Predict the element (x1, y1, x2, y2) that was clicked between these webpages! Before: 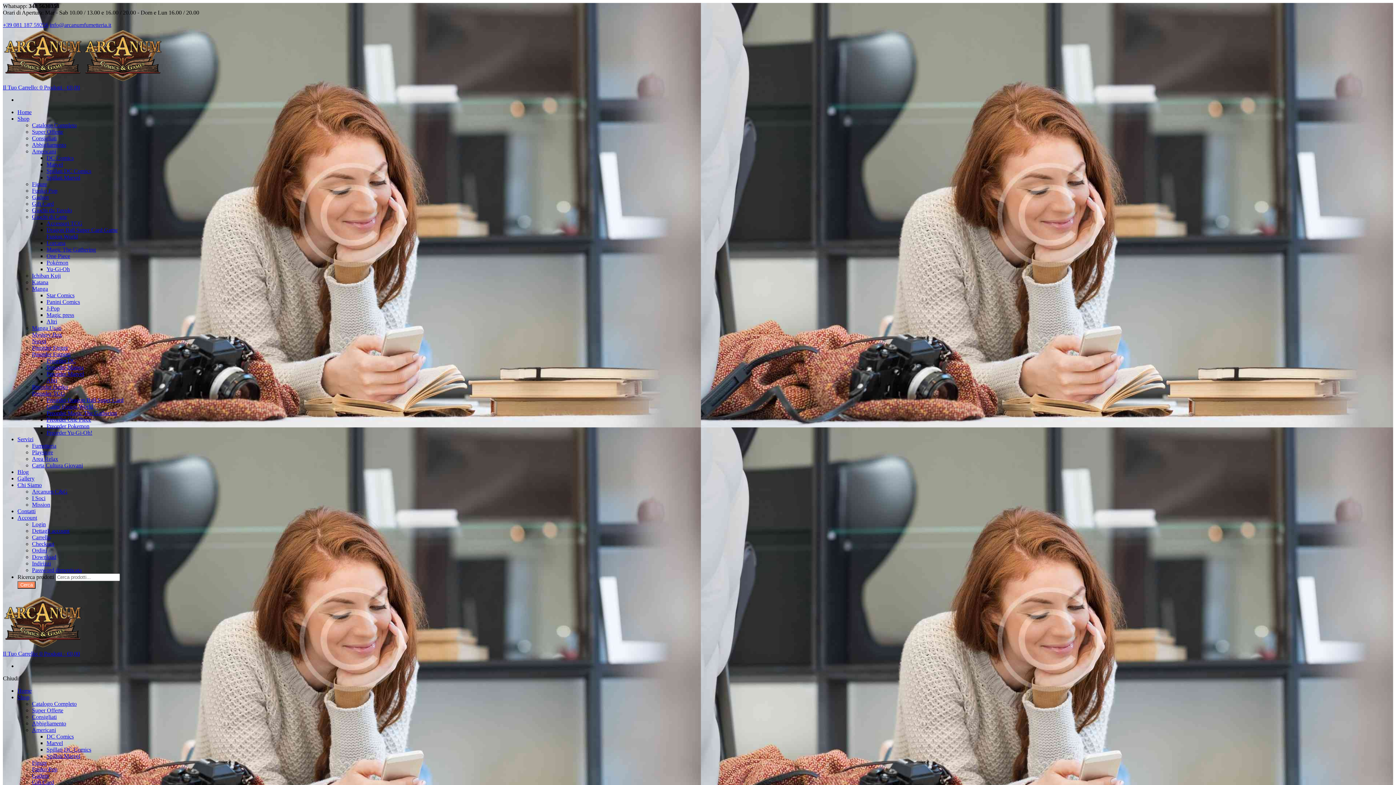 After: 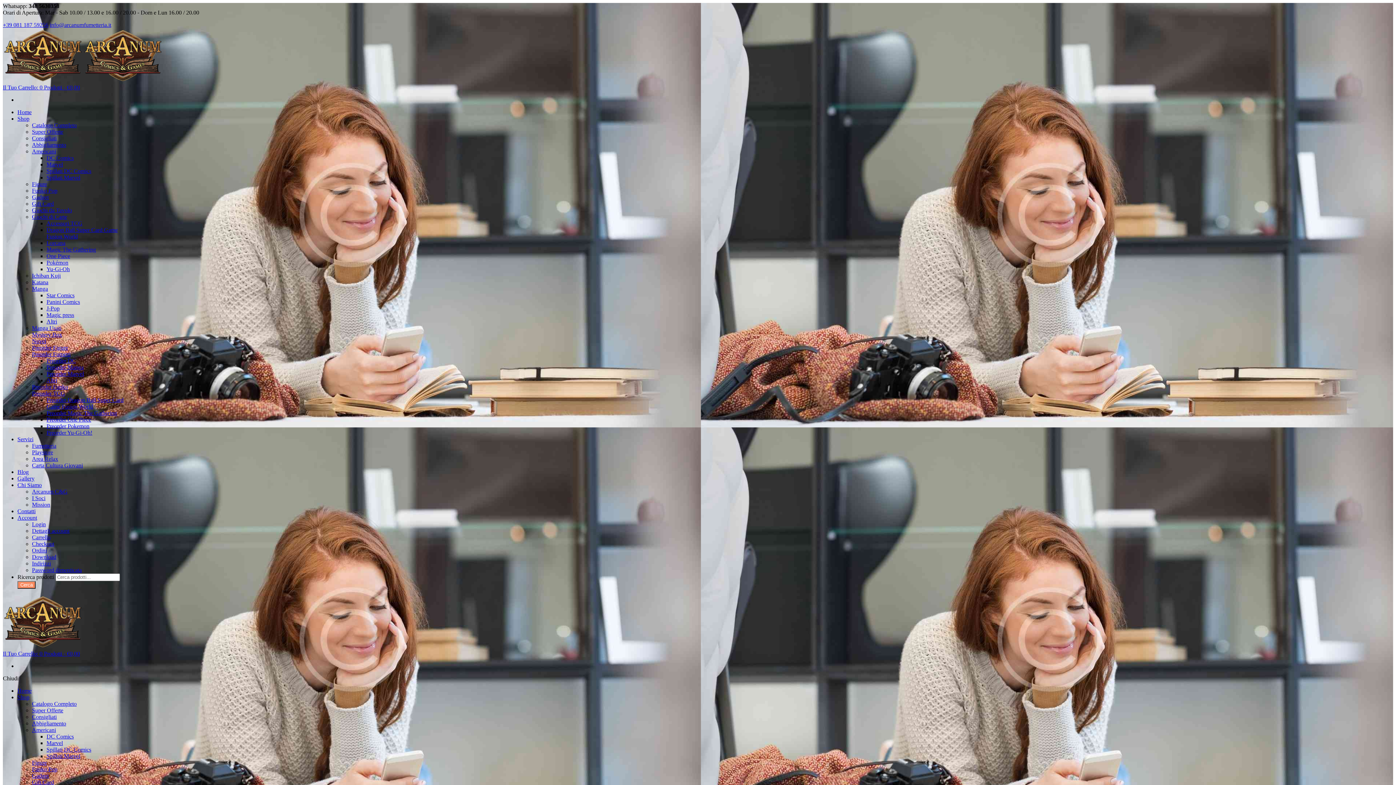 Action: label: Panini Comics bbox: (46, 298, 80, 305)